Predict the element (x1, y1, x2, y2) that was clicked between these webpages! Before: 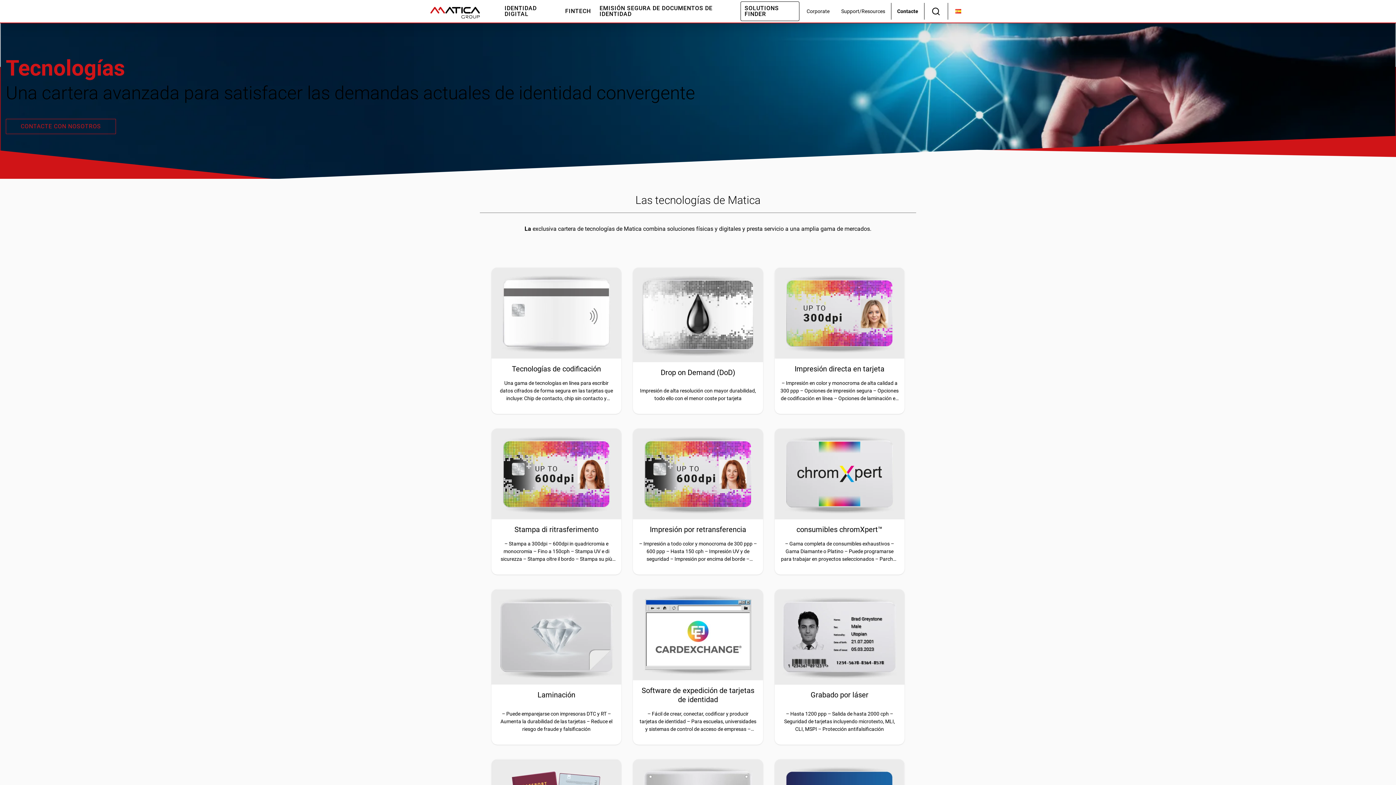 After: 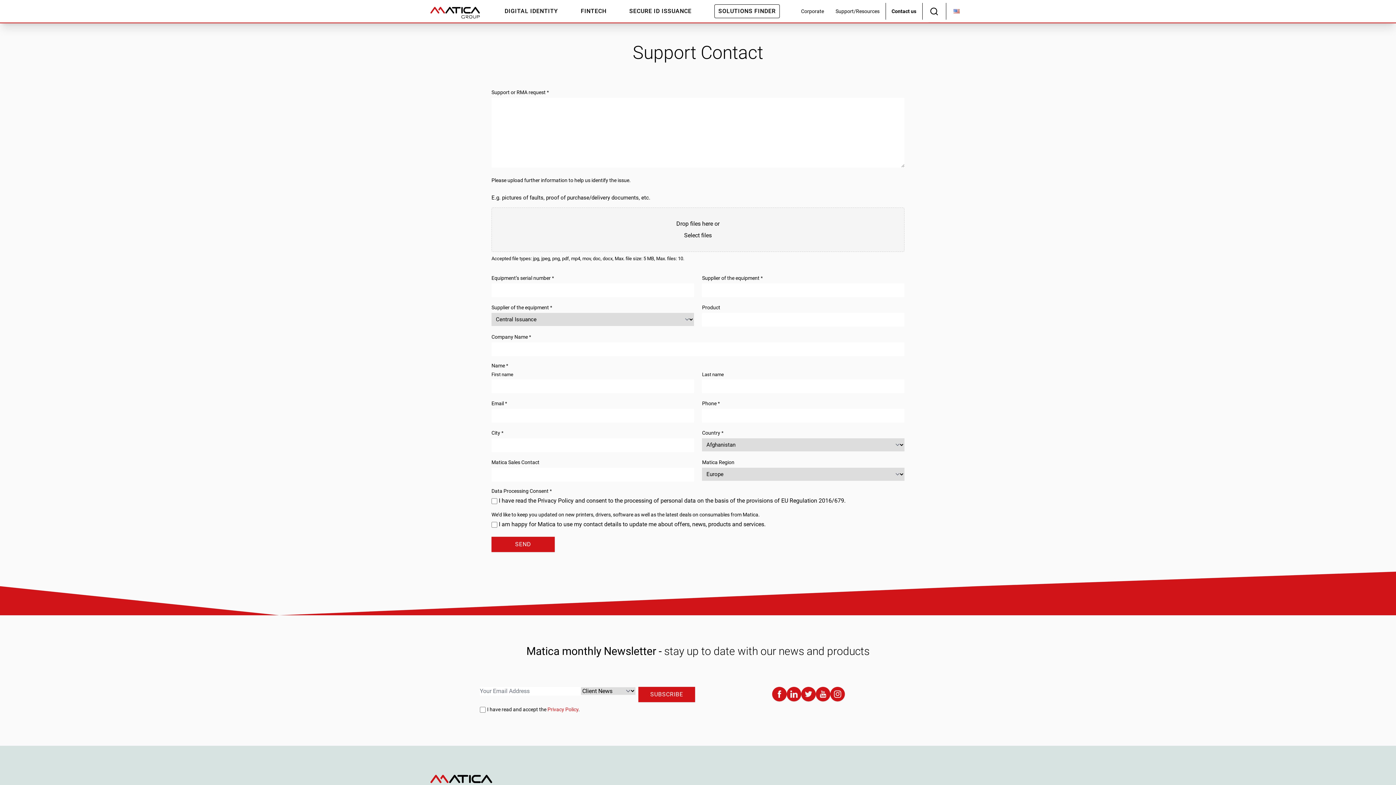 Action: label: CONTACTE CON NOSOTROS bbox: (5, 118, 115, 134)